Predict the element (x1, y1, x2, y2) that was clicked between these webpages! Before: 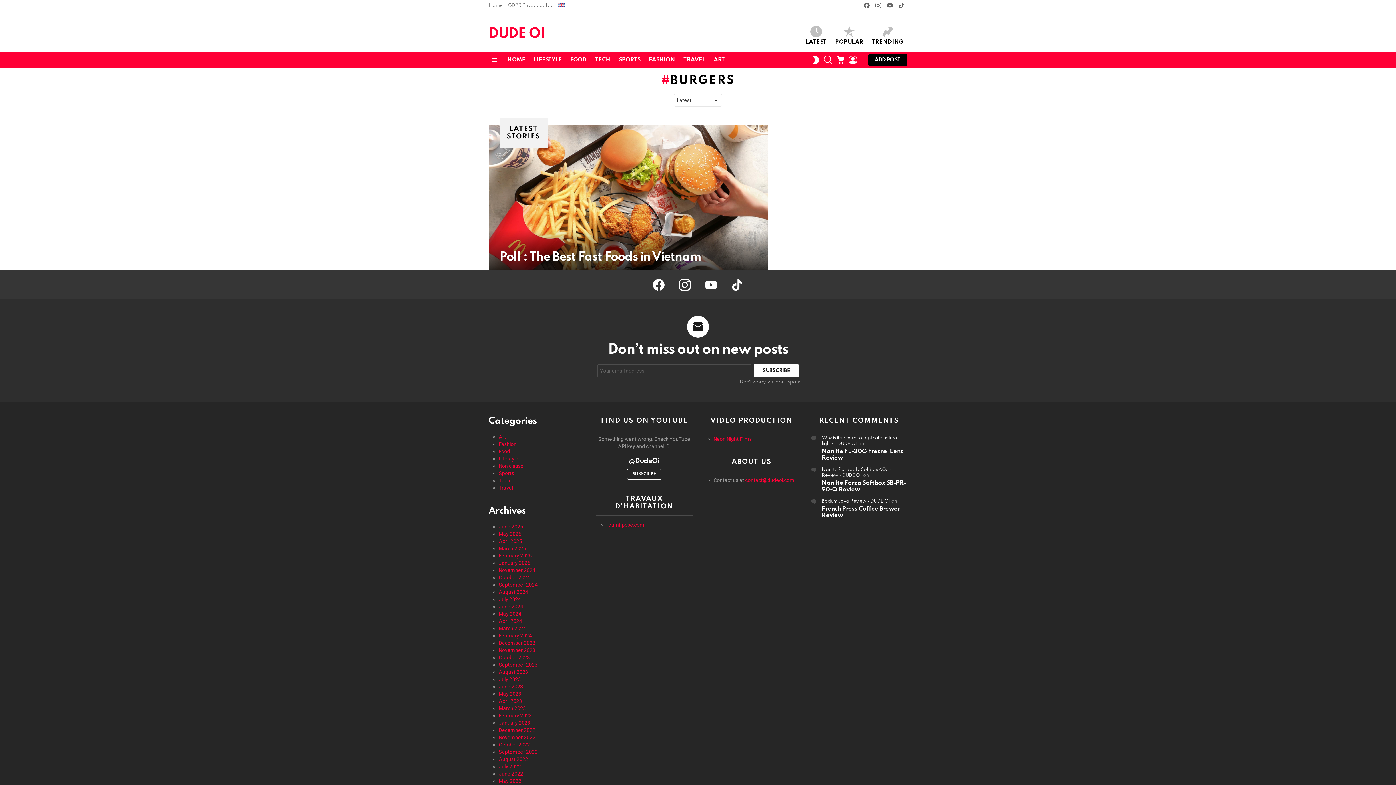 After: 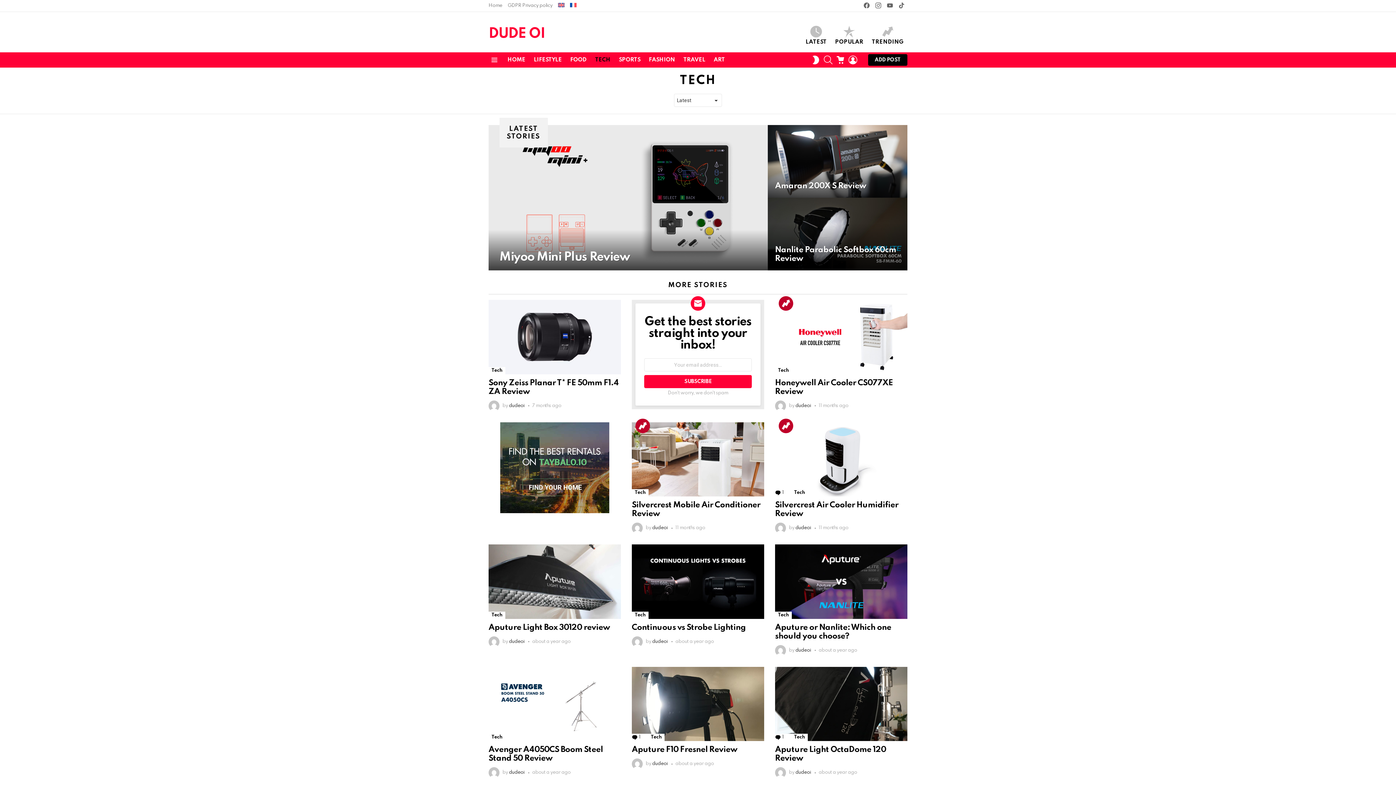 Action: label: Tech bbox: (498, 477, 510, 483)